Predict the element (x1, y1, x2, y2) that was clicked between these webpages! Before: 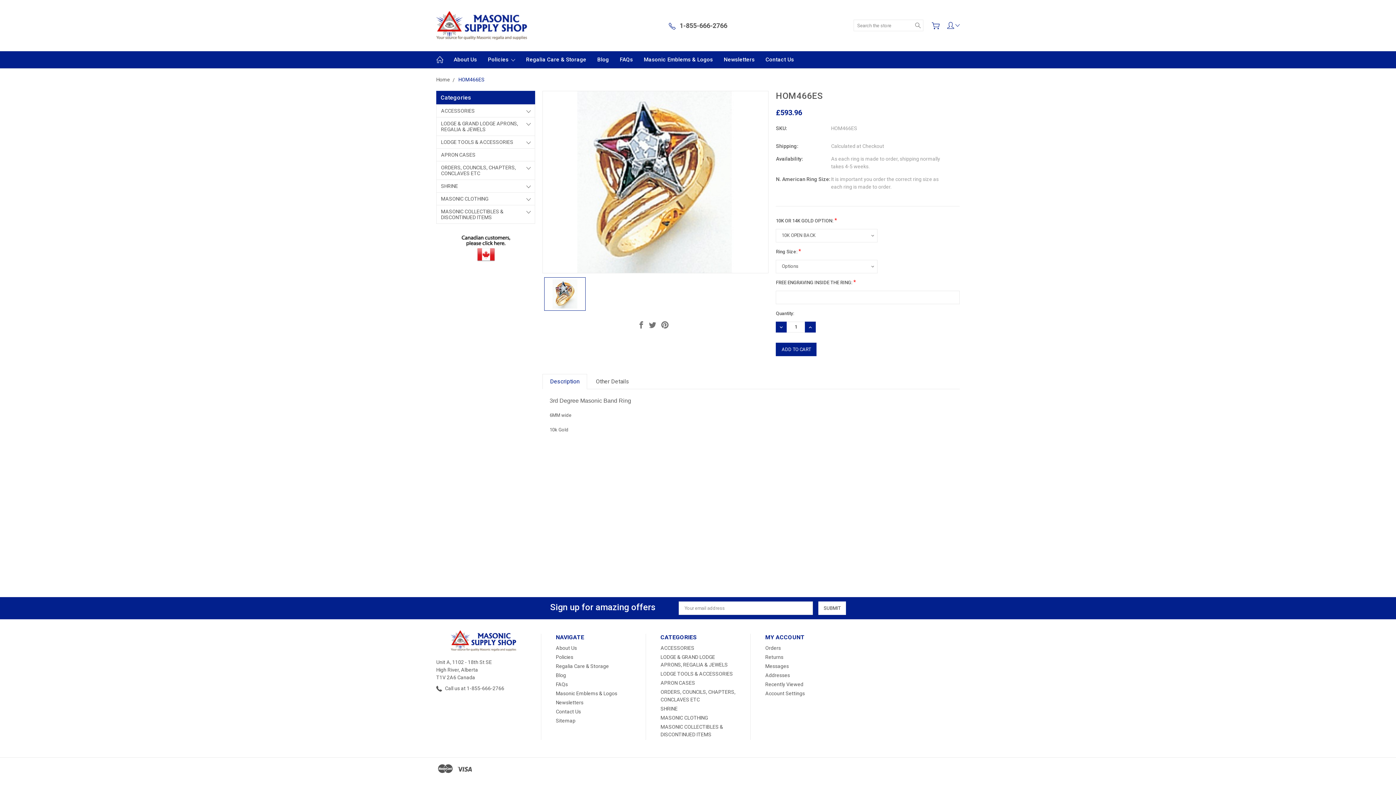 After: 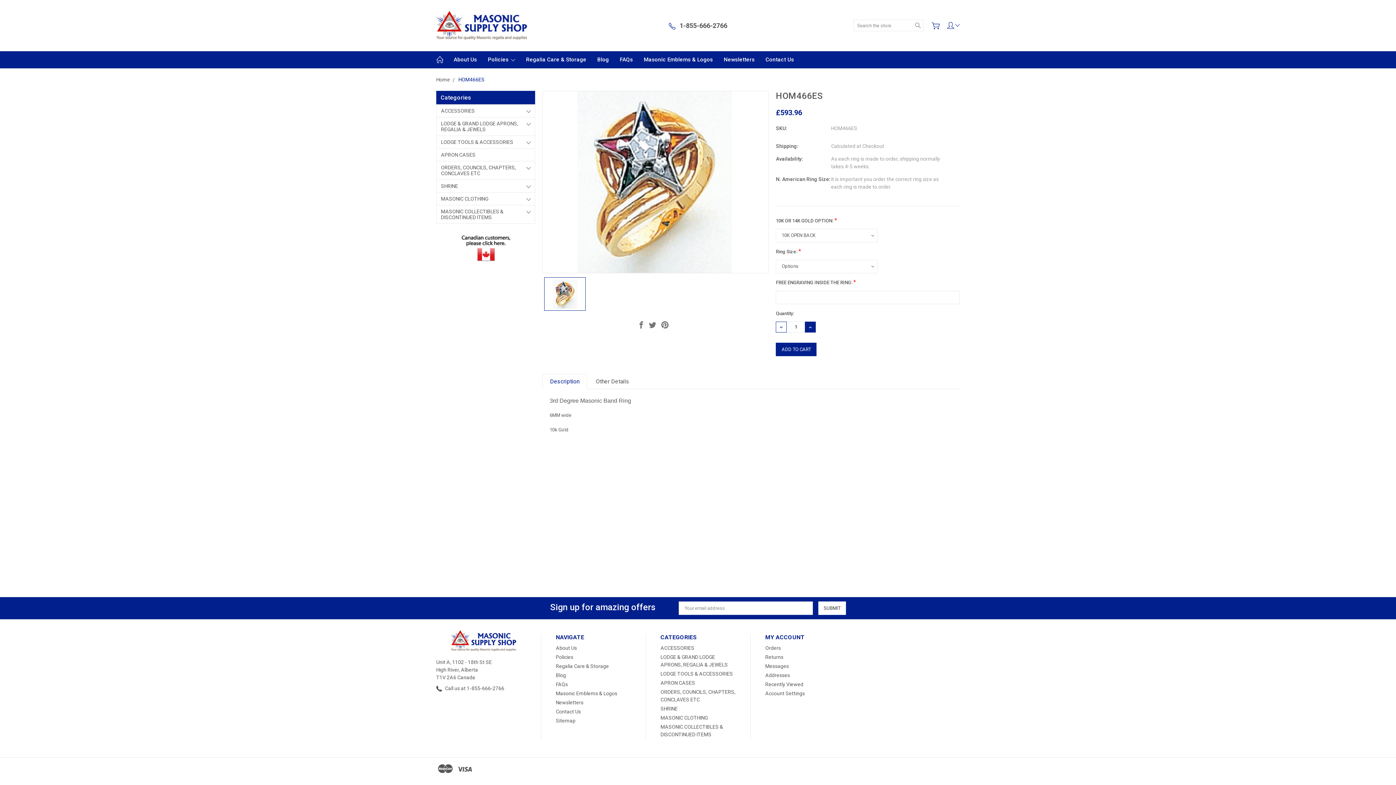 Action: bbox: (776, 321, 787, 332) label: DECREASE QUANTITY: